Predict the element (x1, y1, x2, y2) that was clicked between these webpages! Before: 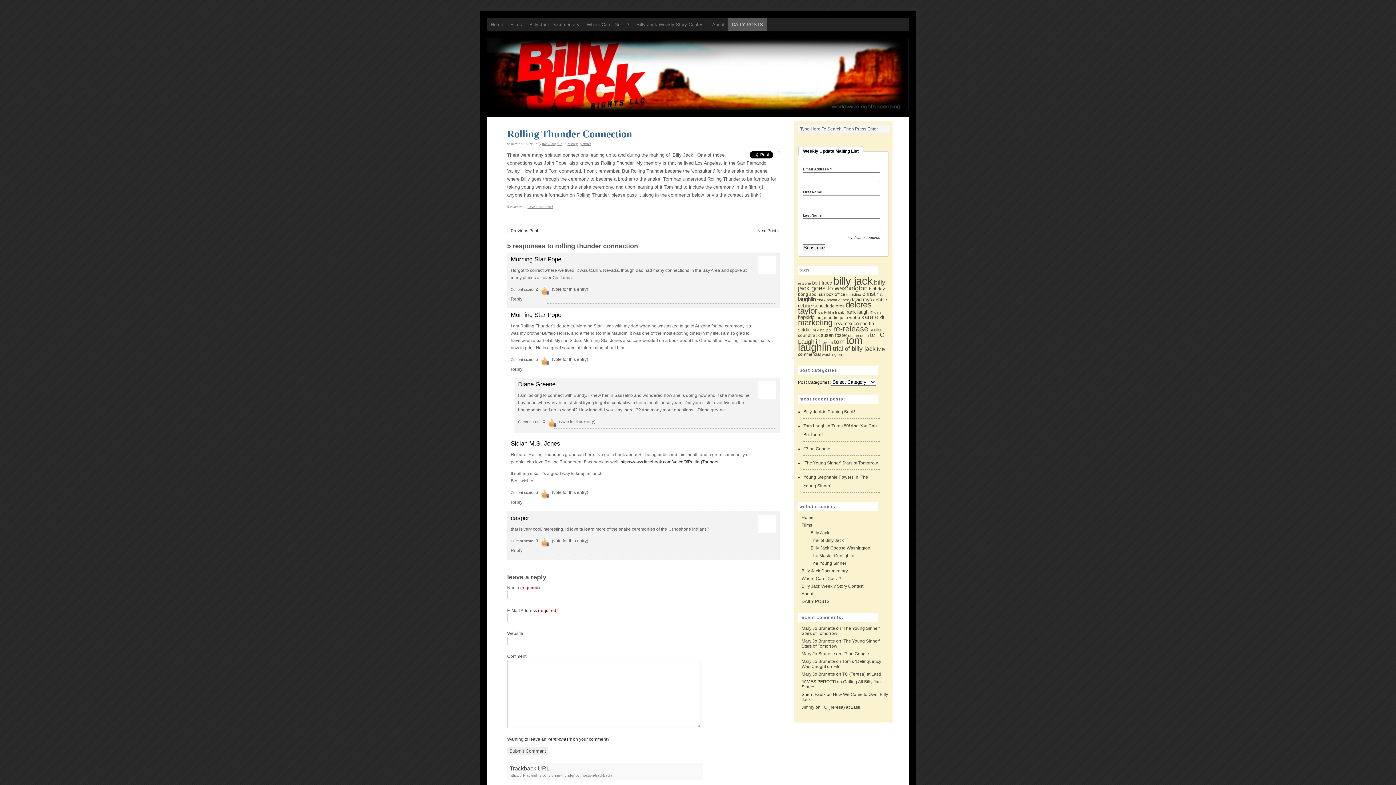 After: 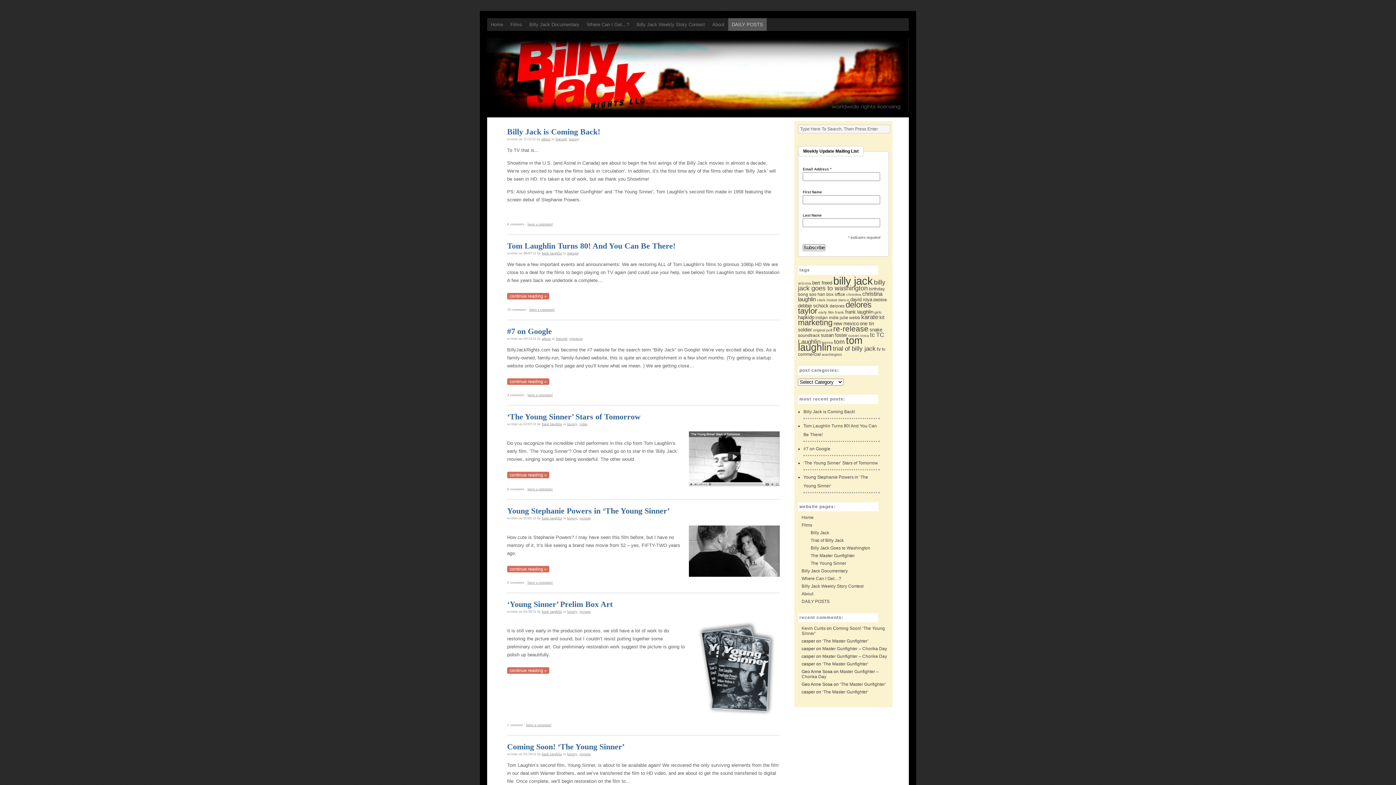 Action: bbox: (728, 18, 766, 30) label: DAILY POSTS